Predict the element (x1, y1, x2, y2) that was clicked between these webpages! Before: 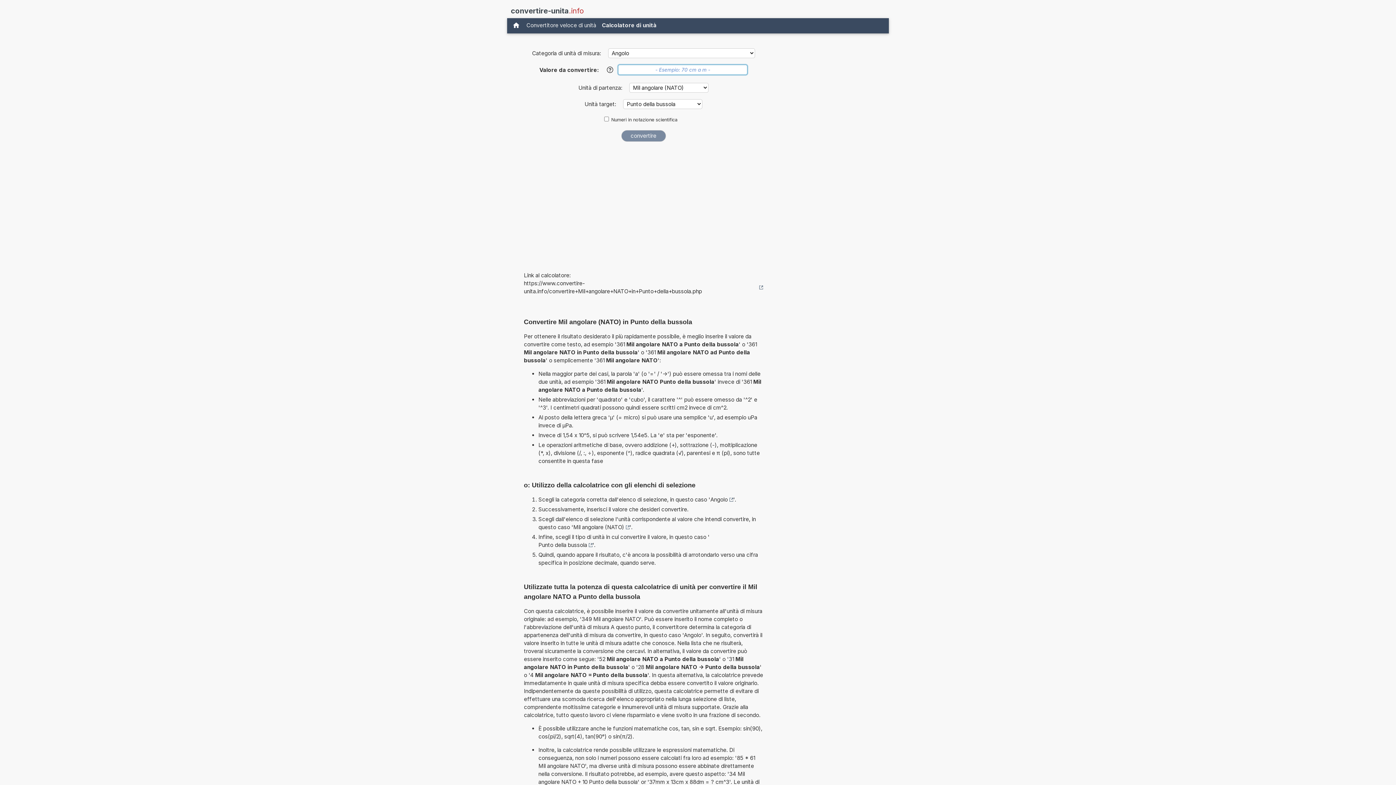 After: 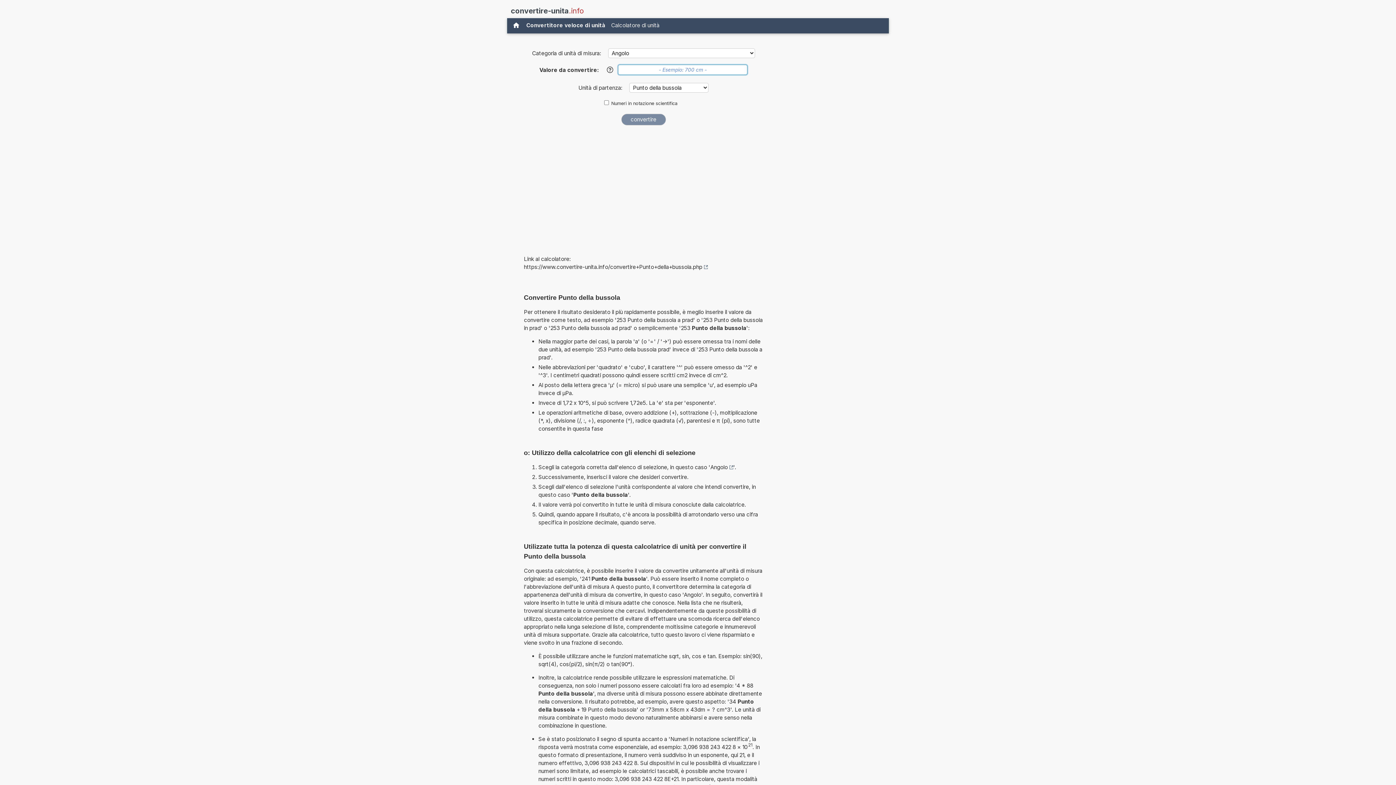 Action: label: Punto della bussola bbox: (538, 541, 592, 549)